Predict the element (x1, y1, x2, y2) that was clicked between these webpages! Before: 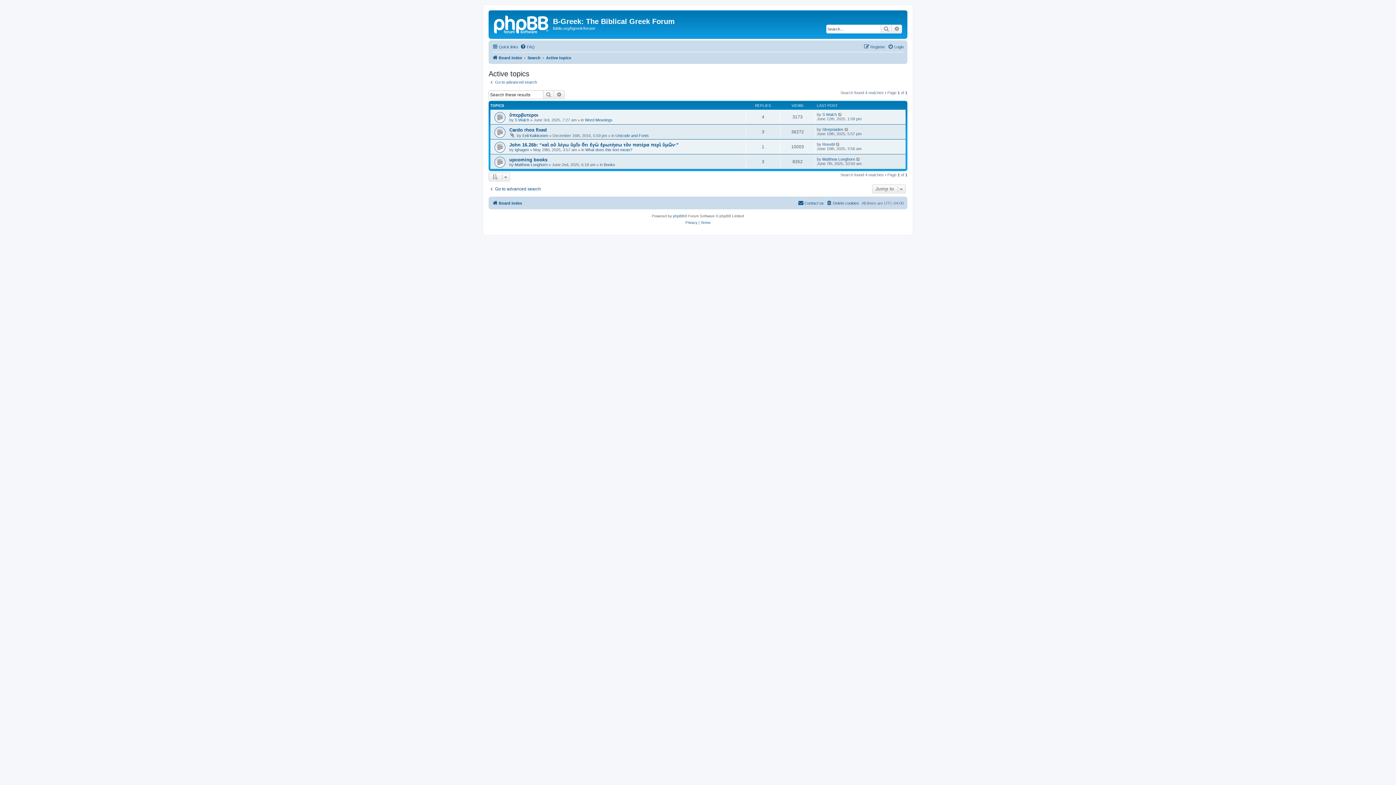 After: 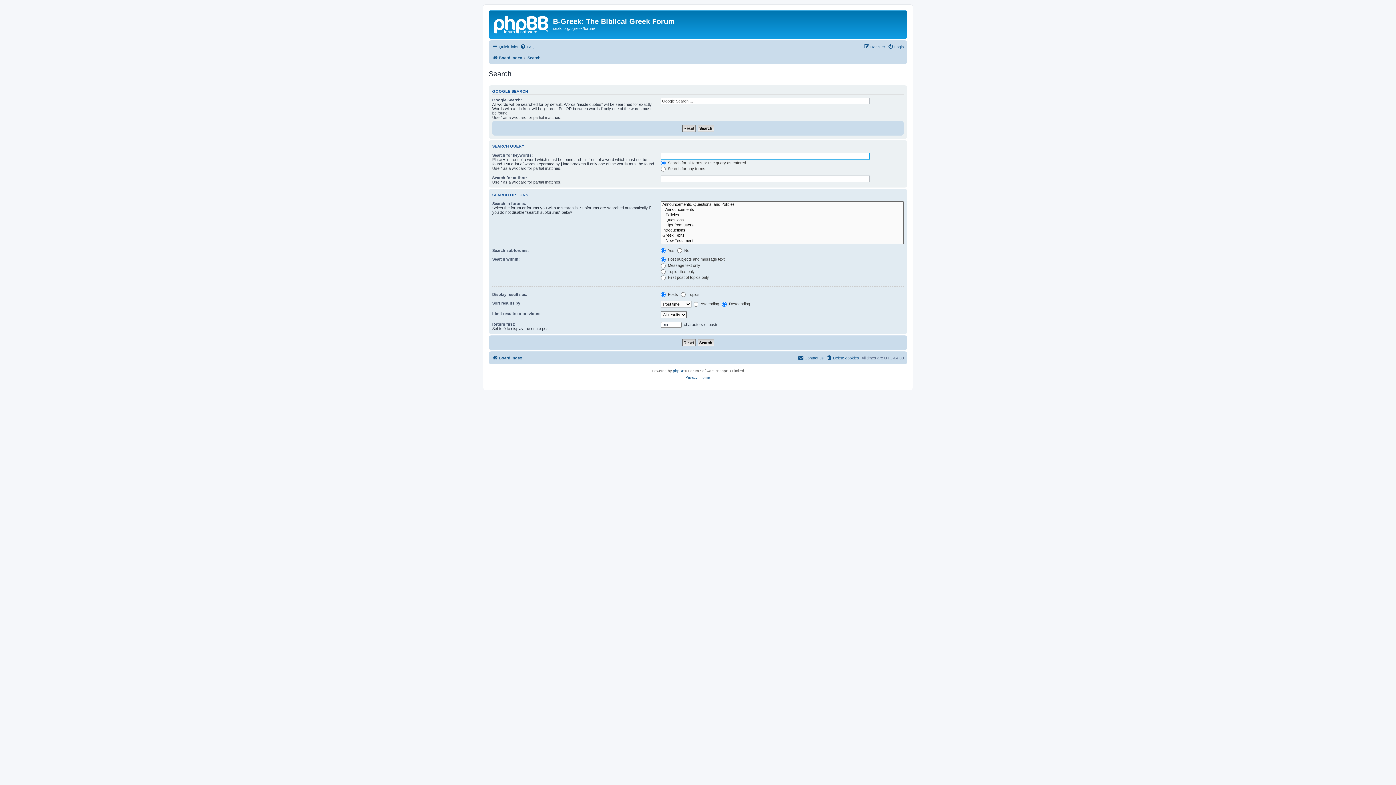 Action: bbox: (892, 24, 902, 33) label: Advanced search